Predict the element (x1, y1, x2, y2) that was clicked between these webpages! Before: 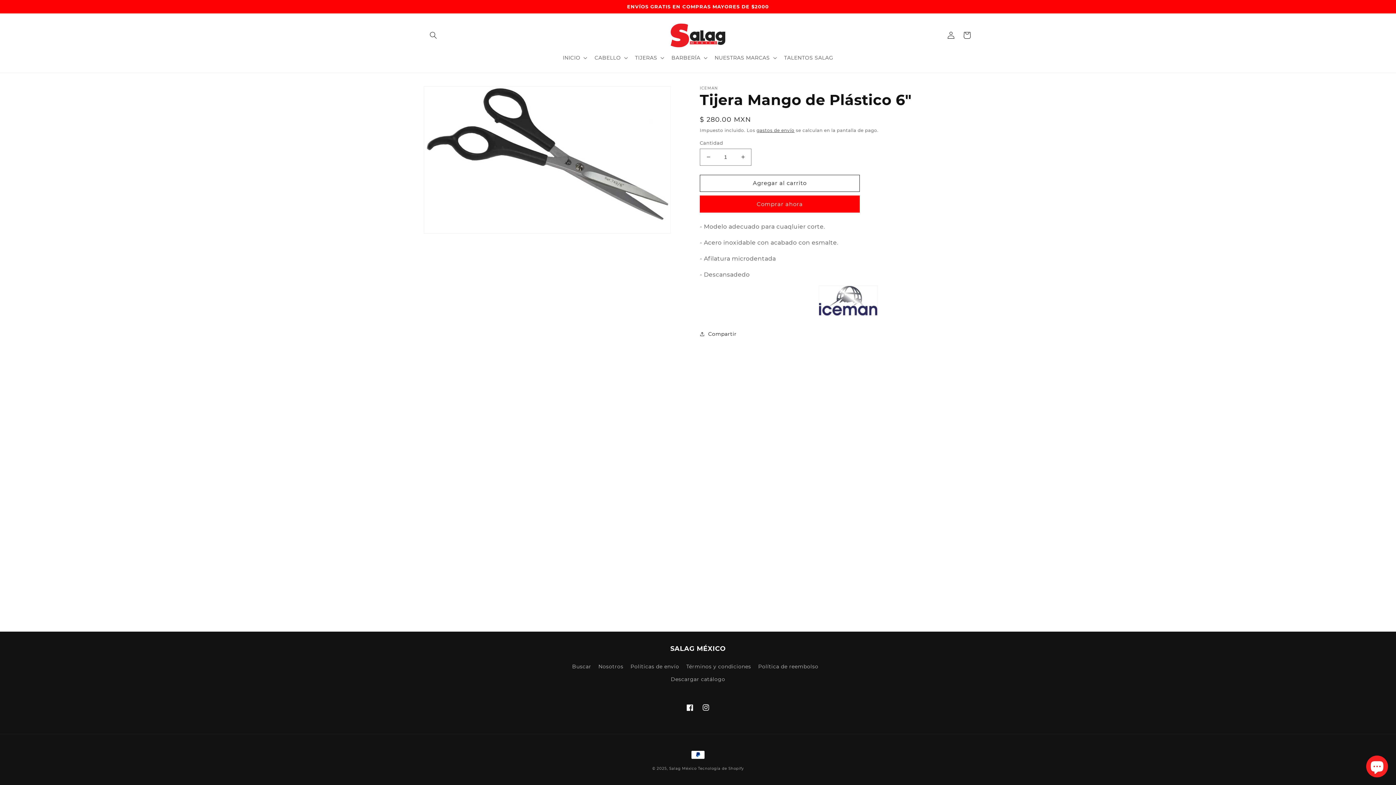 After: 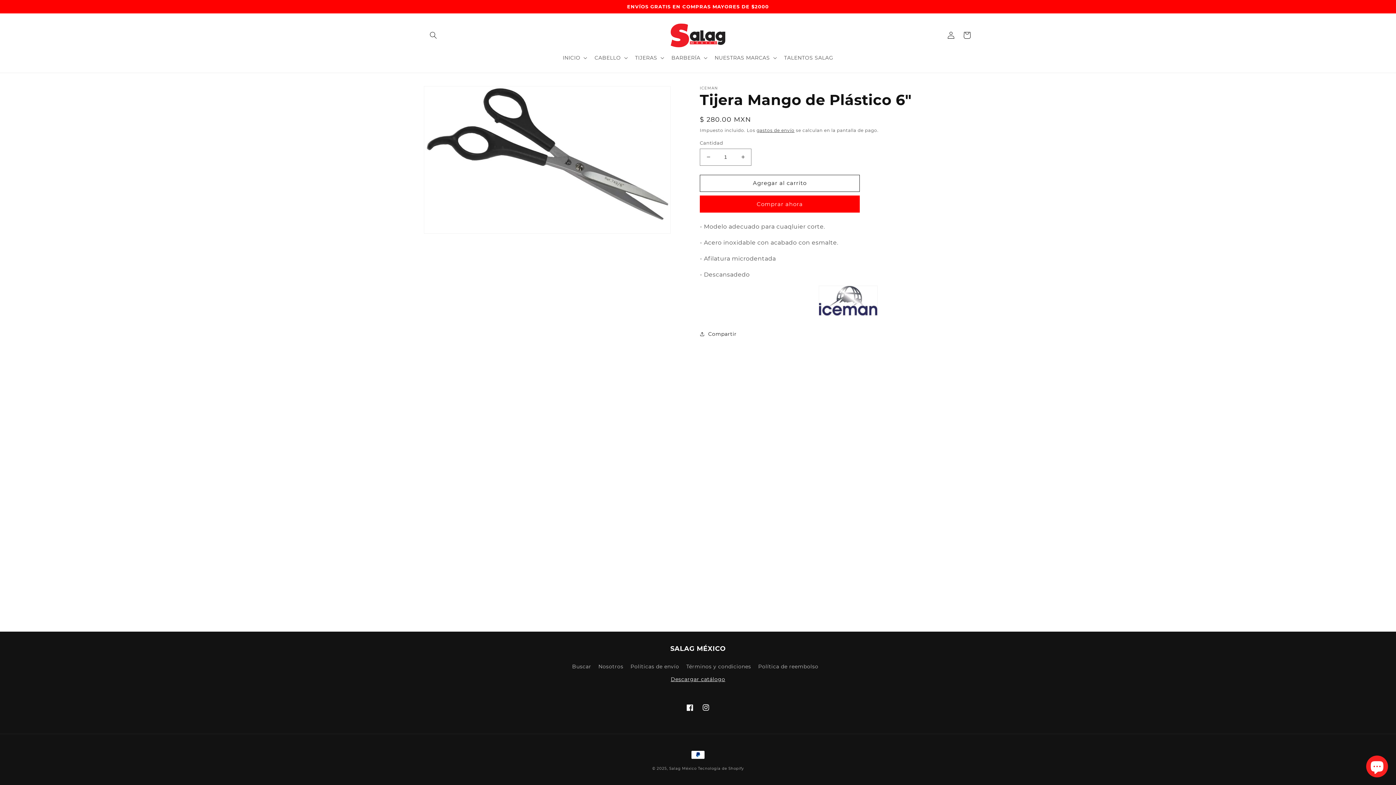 Action: bbox: (670, 673, 725, 686) label: Descargar catálogo